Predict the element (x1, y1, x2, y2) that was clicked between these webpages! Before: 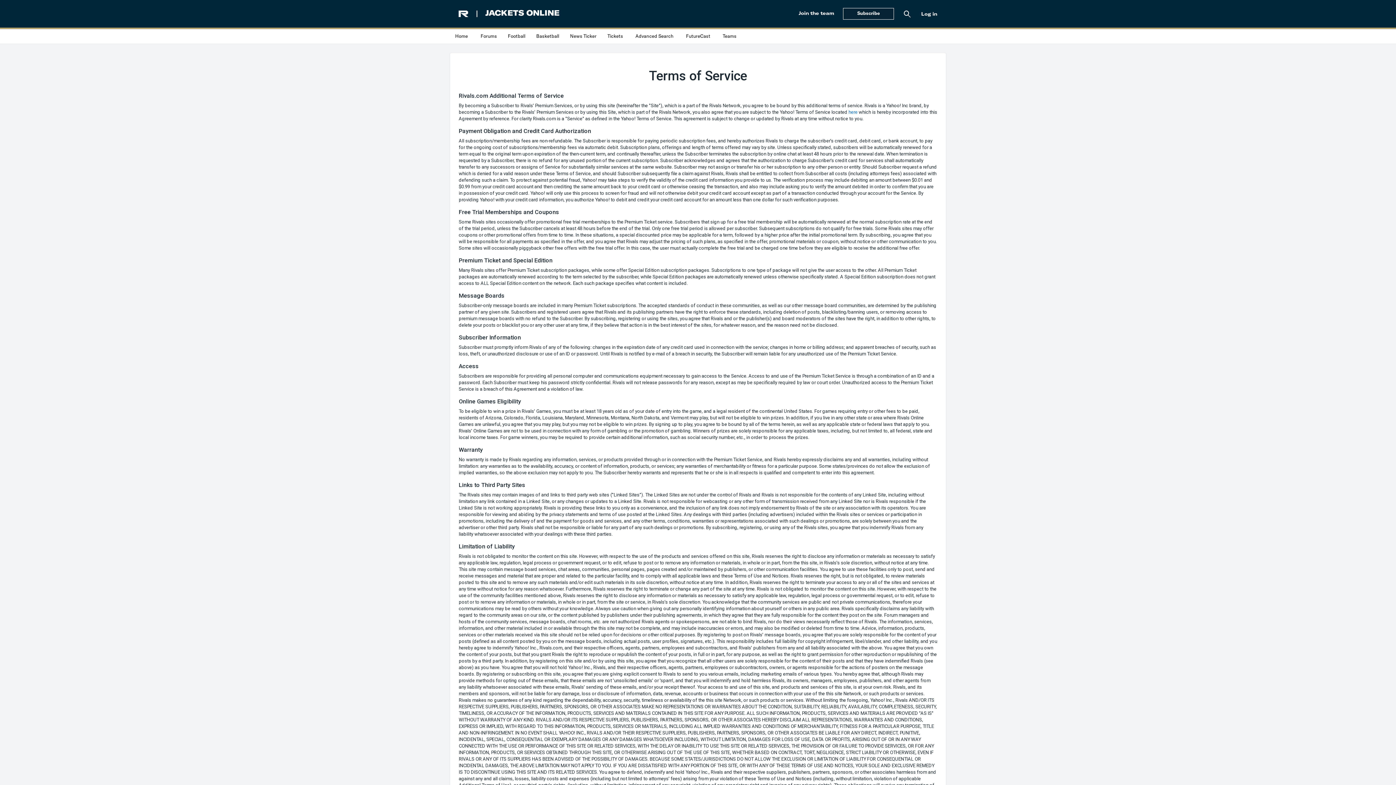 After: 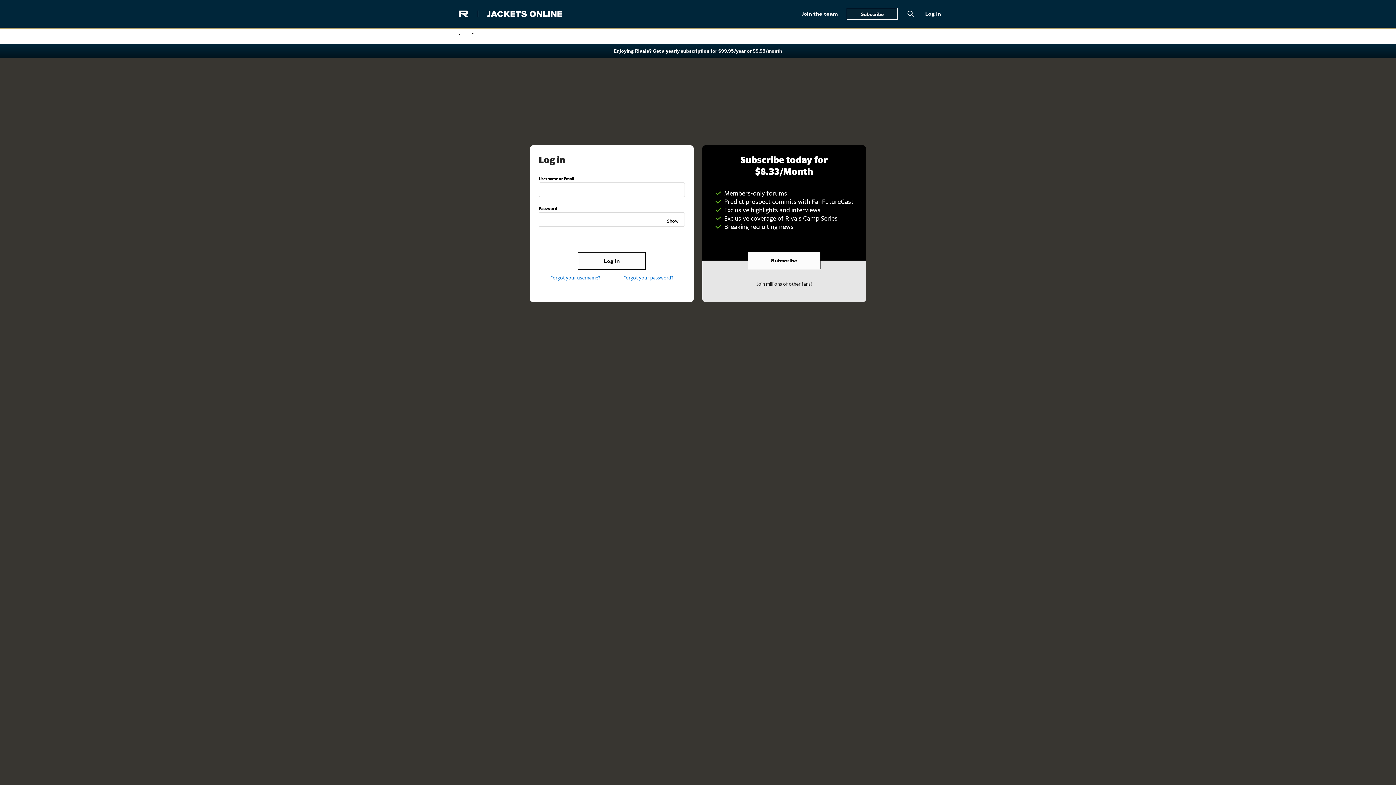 Action: bbox: (921, 11, 937, 16) label: Log in